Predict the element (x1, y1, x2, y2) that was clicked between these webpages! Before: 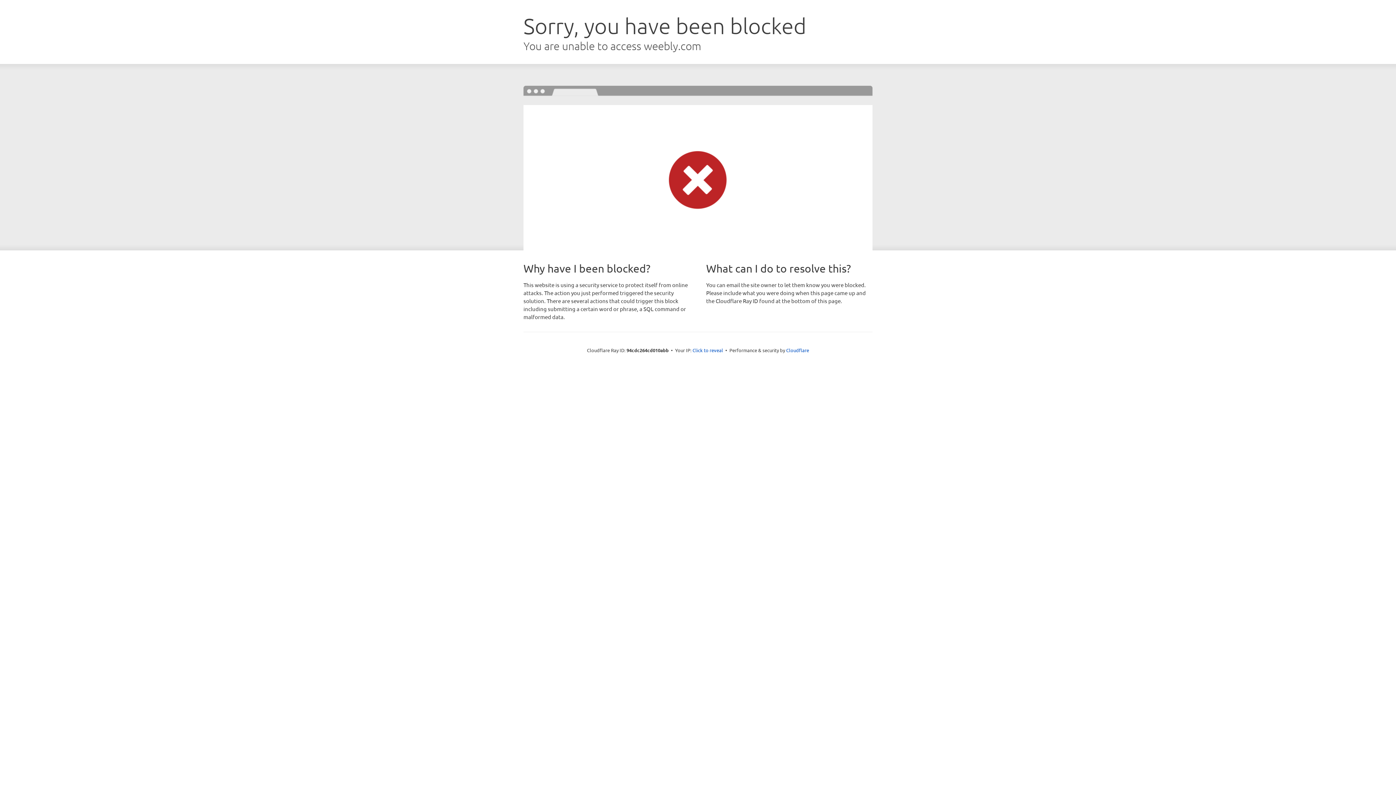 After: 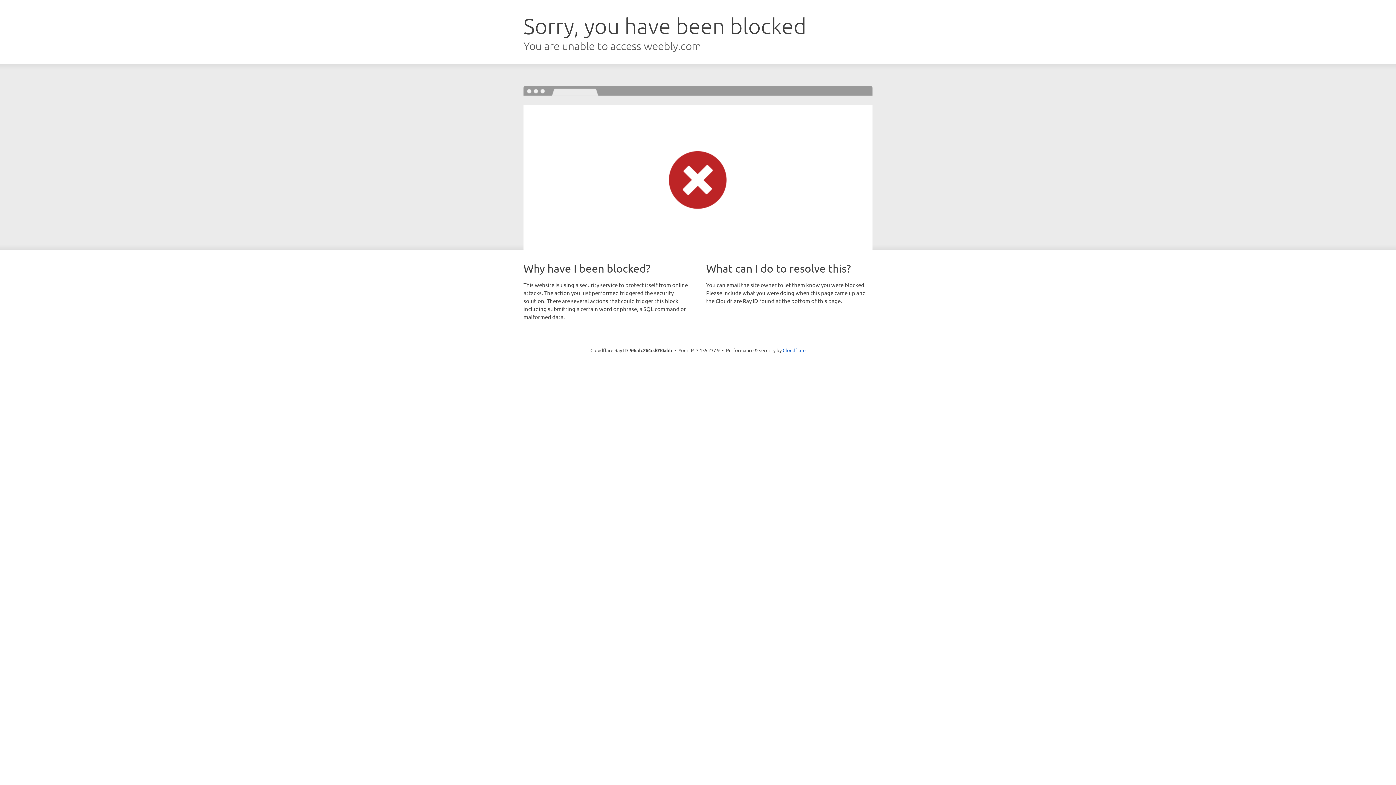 Action: label: Click to reveal bbox: (692, 346, 723, 353)